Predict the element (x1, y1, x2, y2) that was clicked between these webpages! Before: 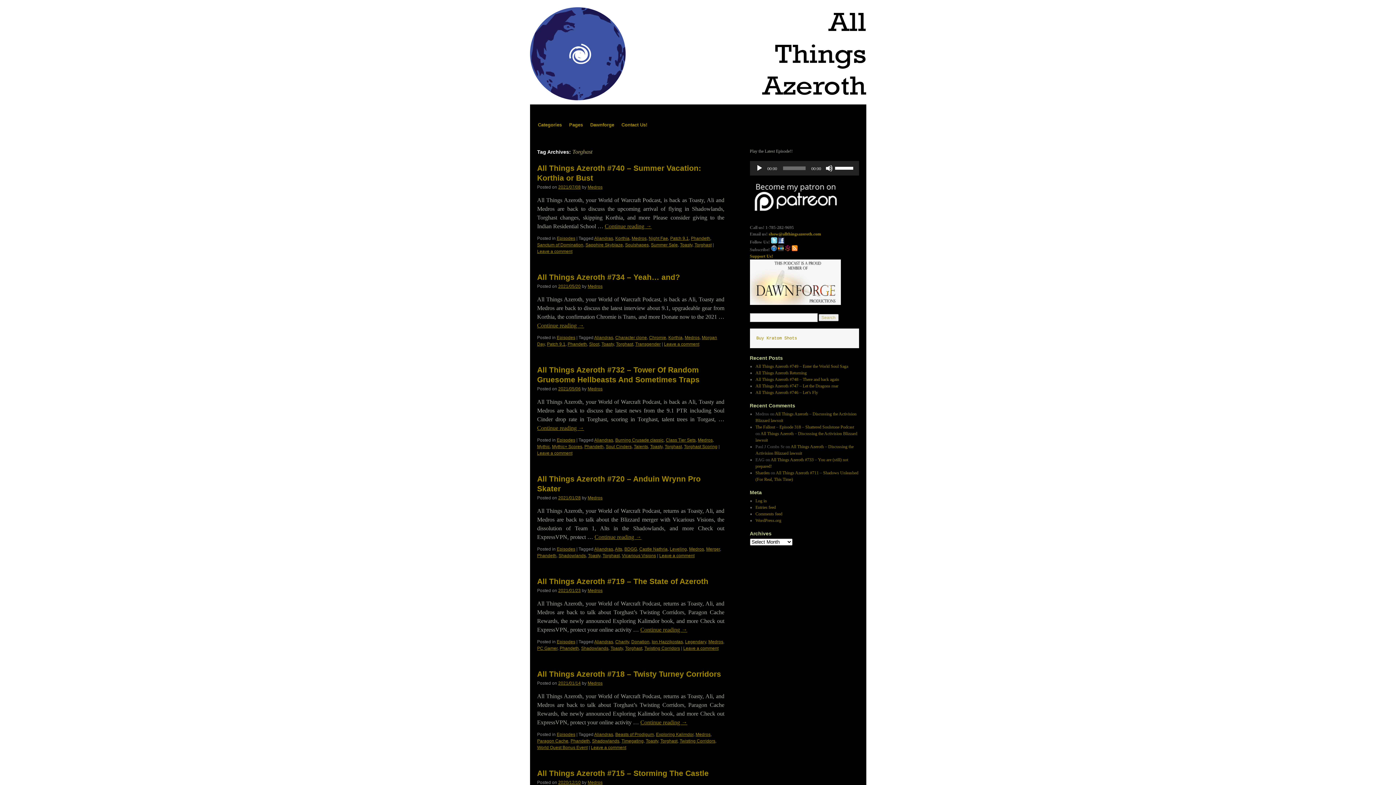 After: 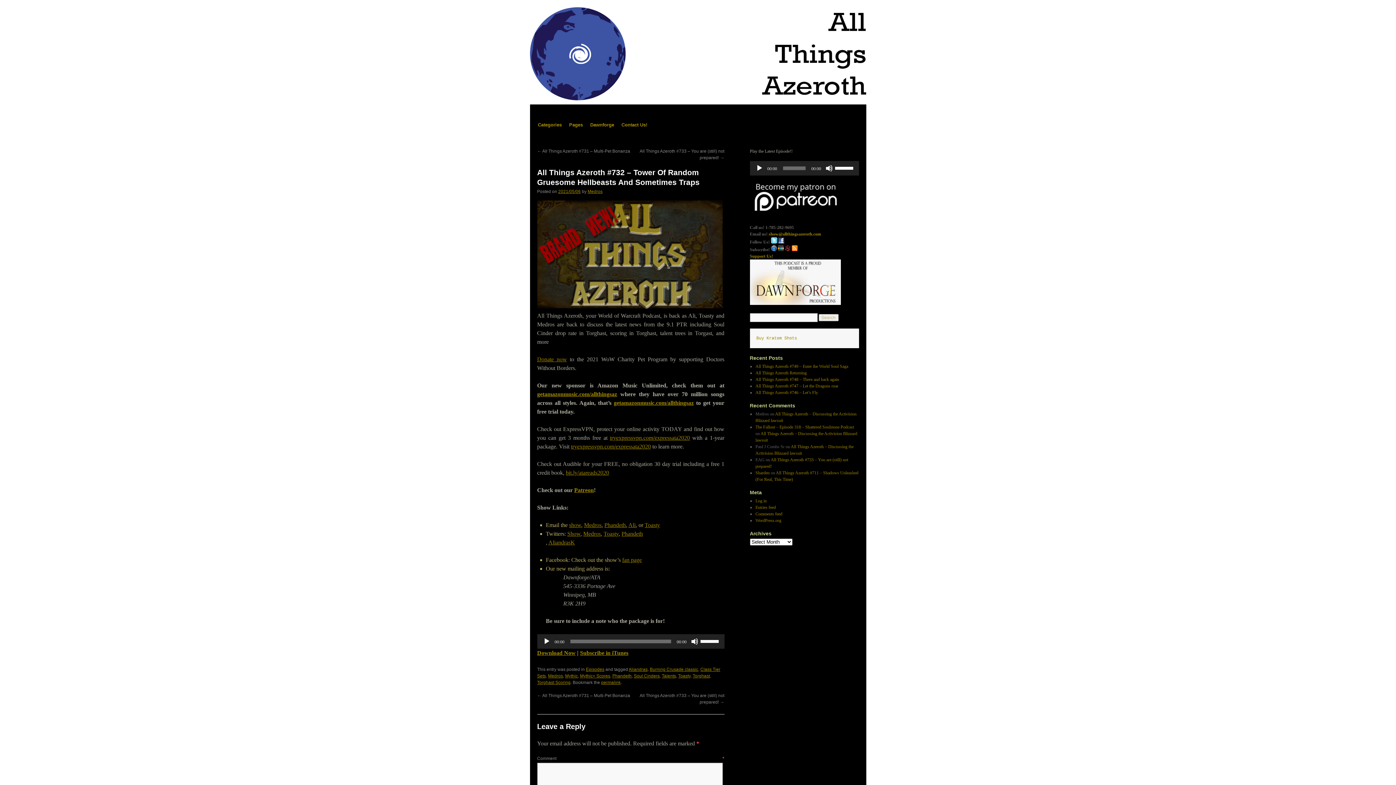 Action: label: 2021/05/06 bbox: (558, 386, 580, 391)